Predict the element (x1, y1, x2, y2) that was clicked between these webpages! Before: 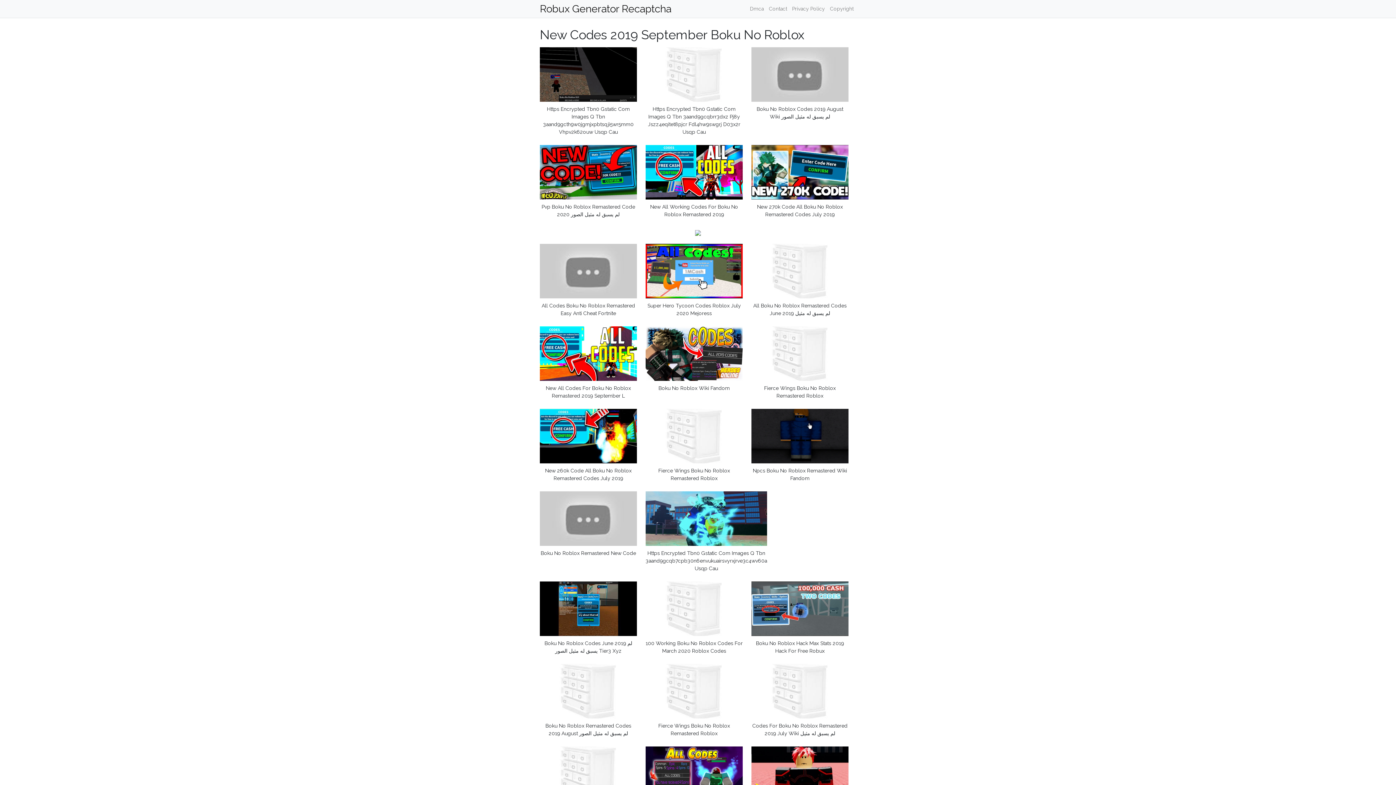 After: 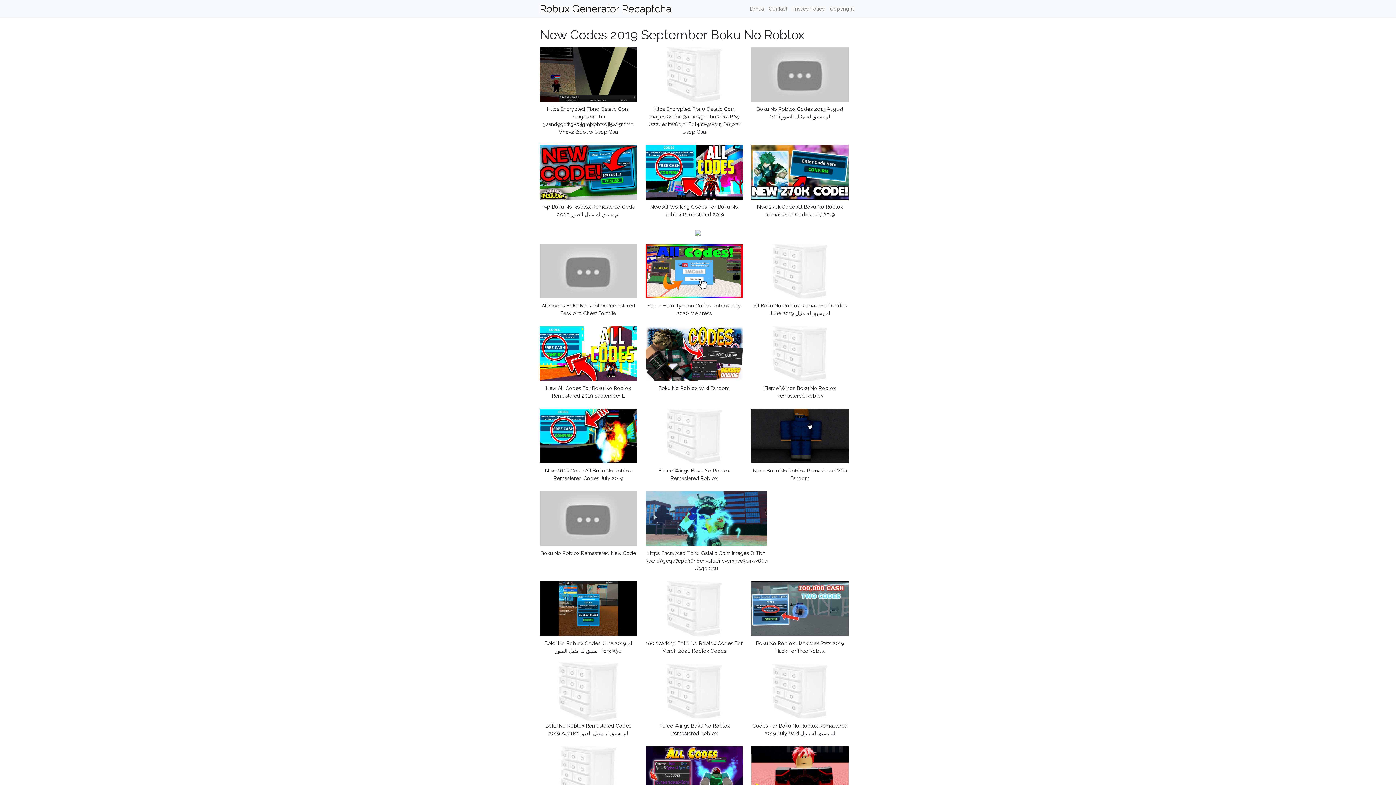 Action: bbox: (540, 690, 637, 695)